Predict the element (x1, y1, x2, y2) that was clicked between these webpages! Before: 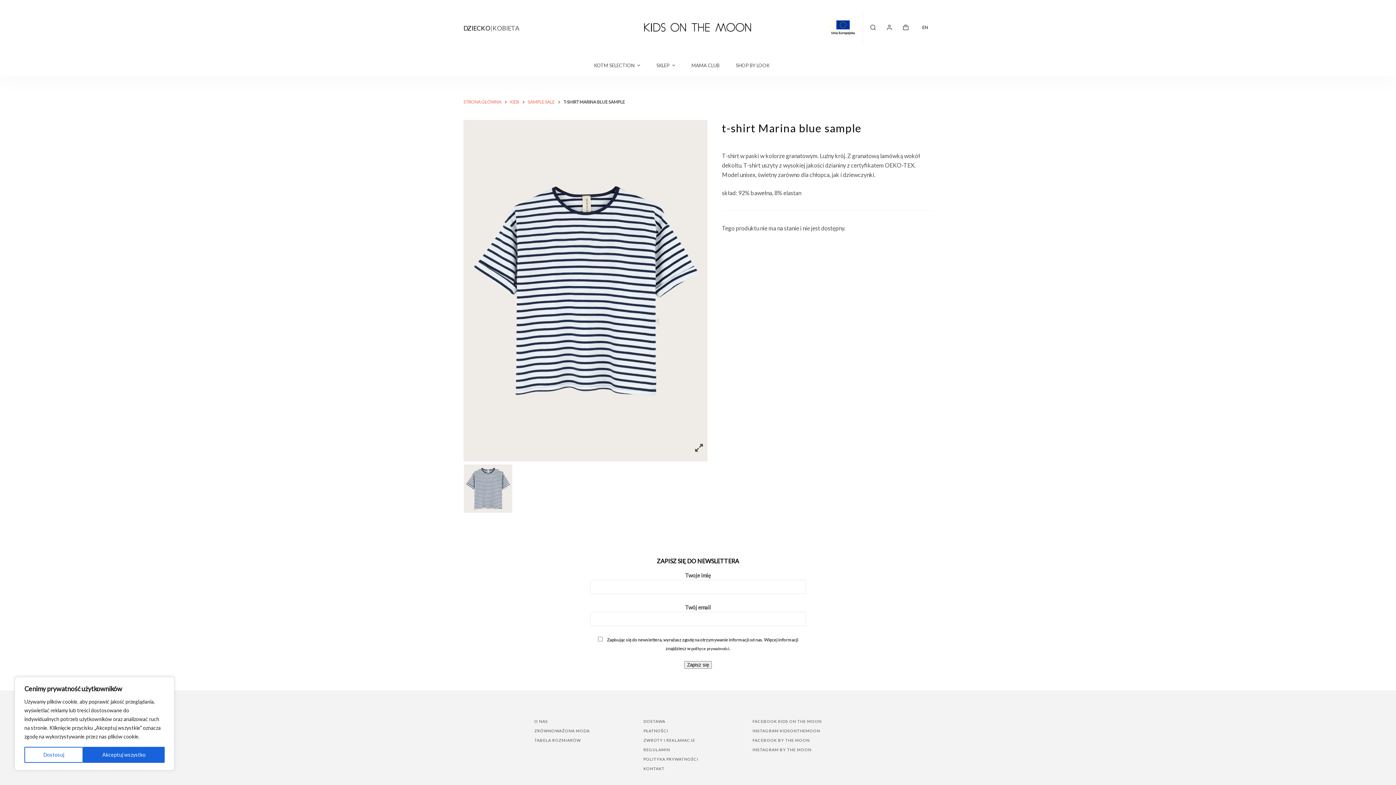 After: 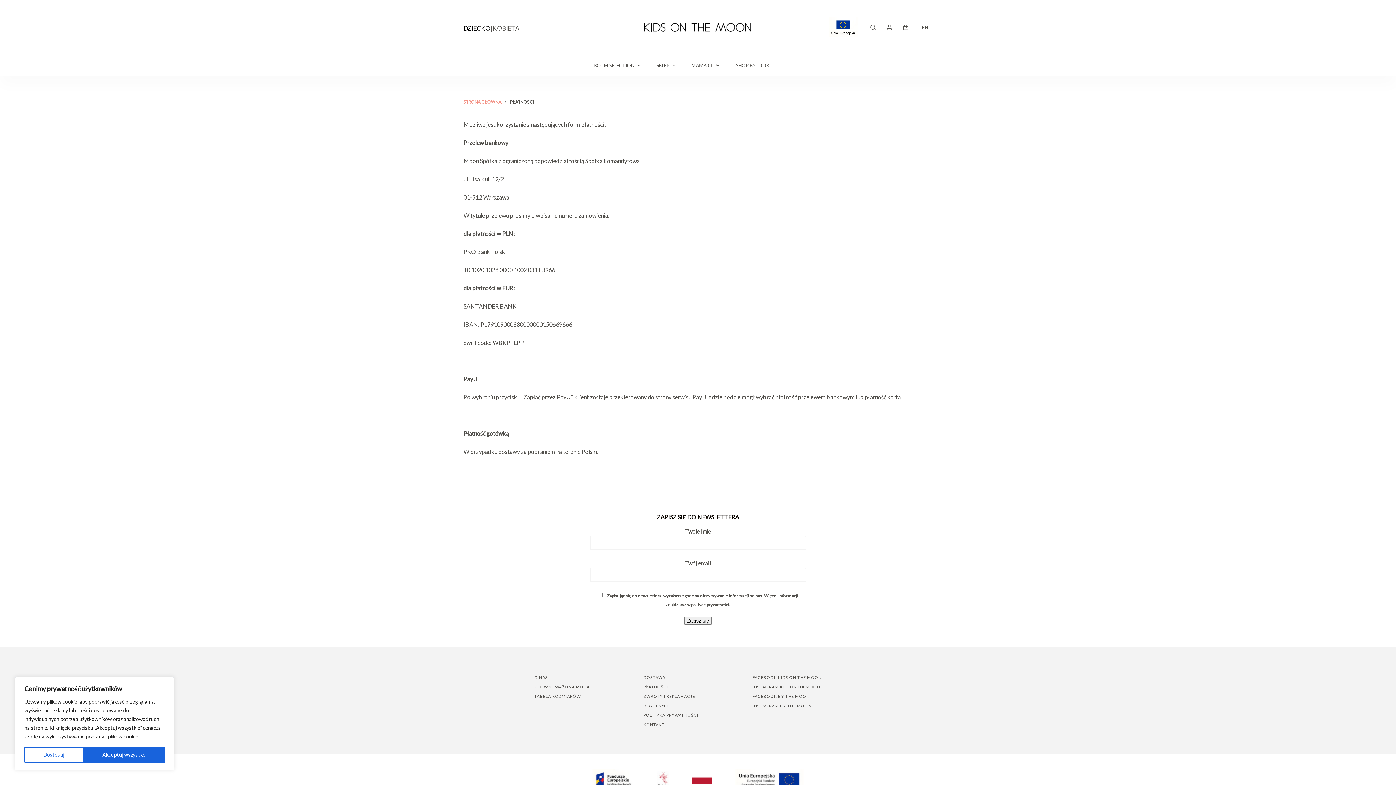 Action: label: PŁATNOŚCI bbox: (643, 728, 668, 733)